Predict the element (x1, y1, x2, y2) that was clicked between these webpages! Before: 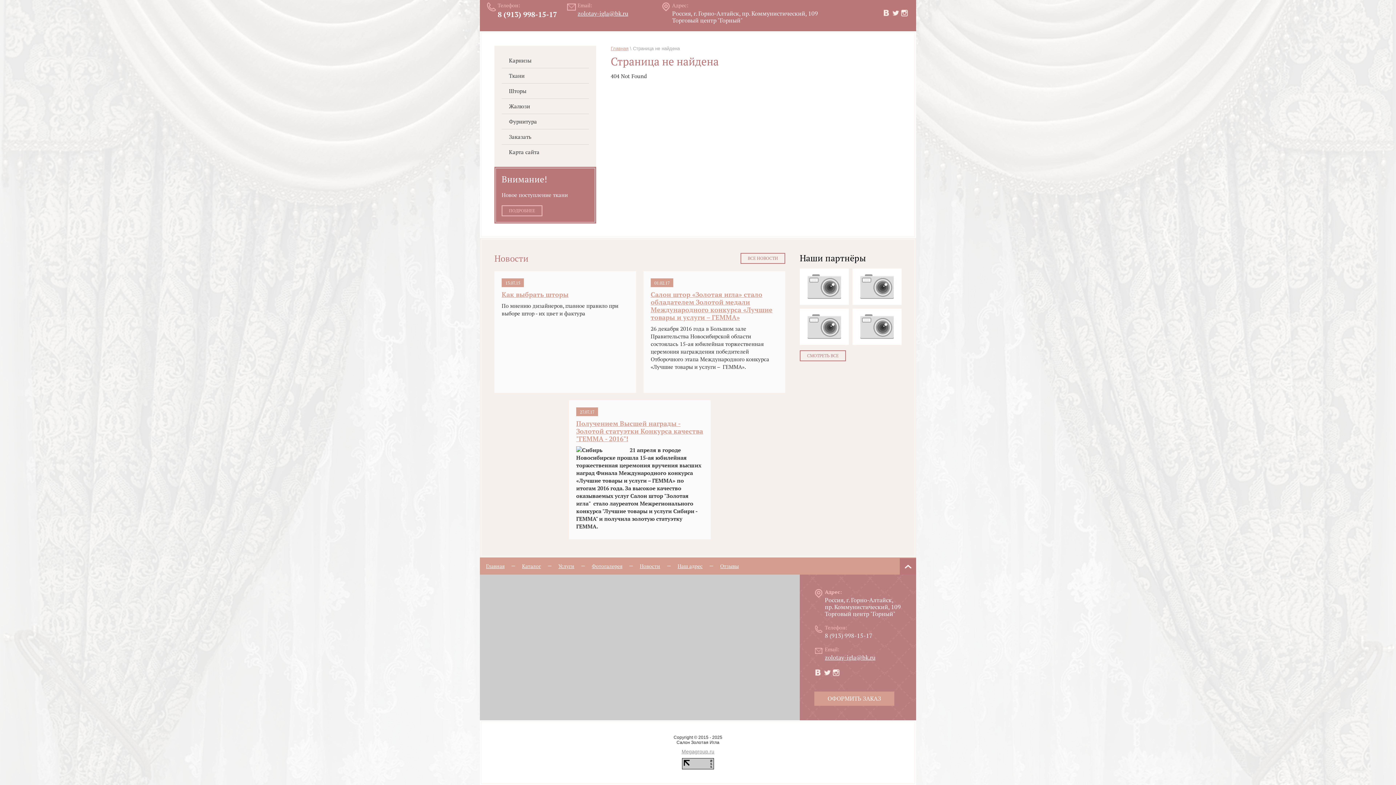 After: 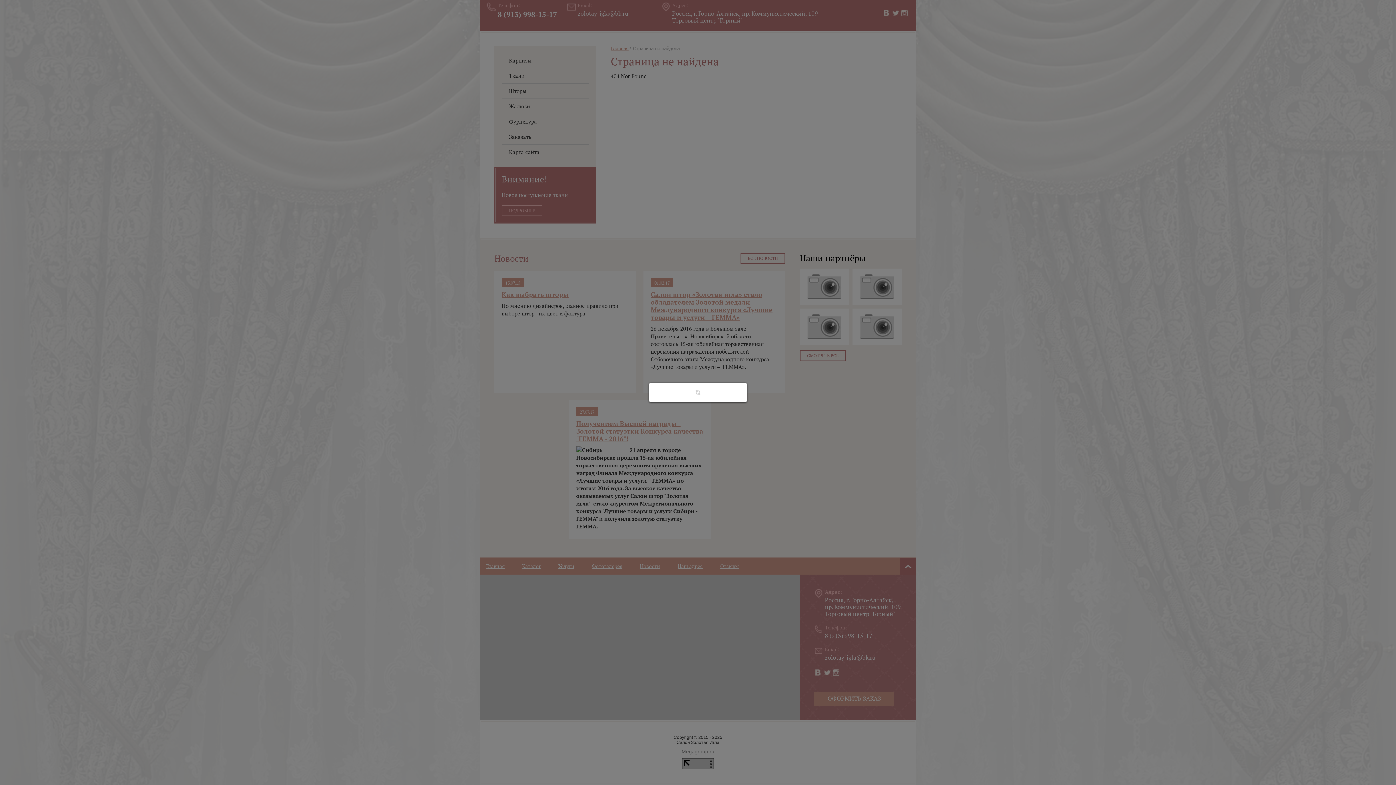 Action: label: ОФОРМИТЬ ЗАКАЗ bbox: (814, 691, 894, 706)